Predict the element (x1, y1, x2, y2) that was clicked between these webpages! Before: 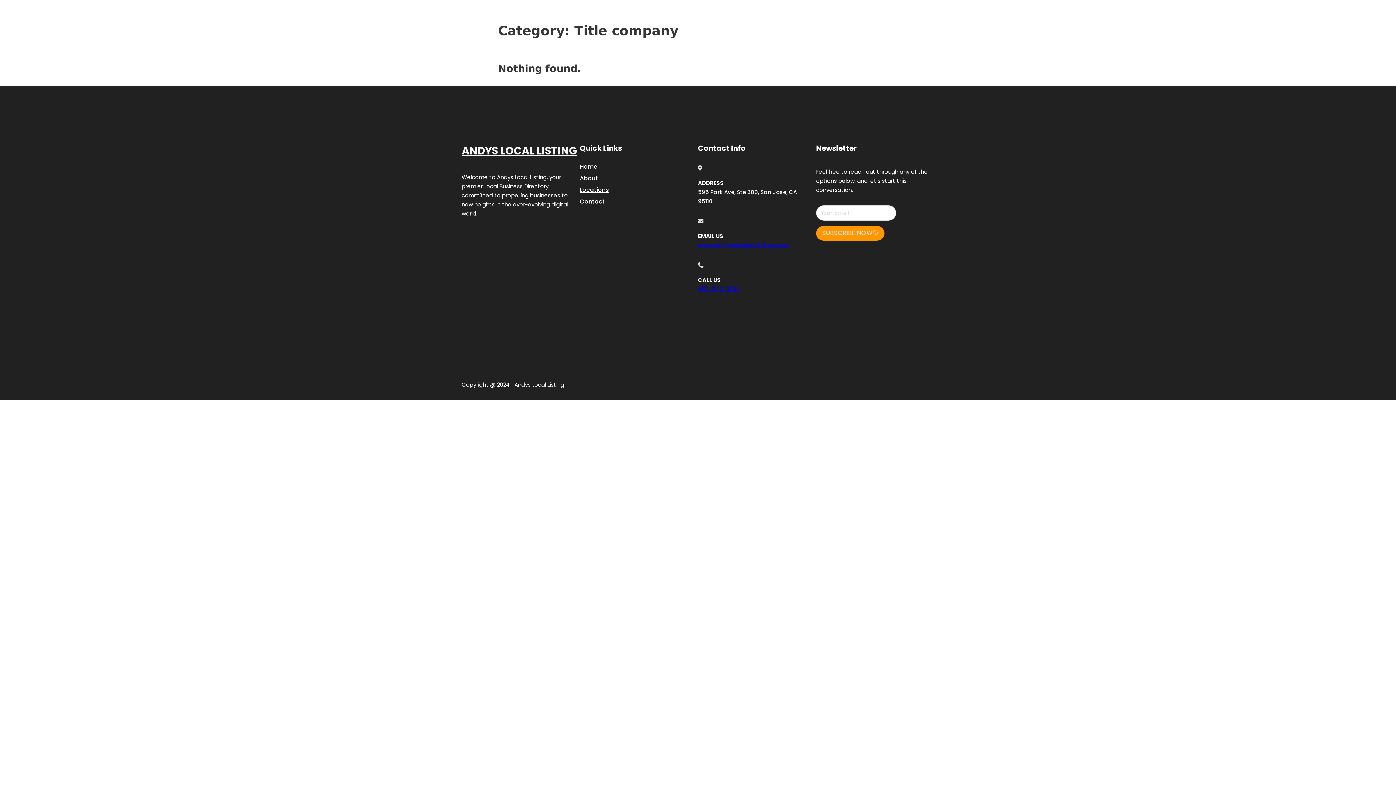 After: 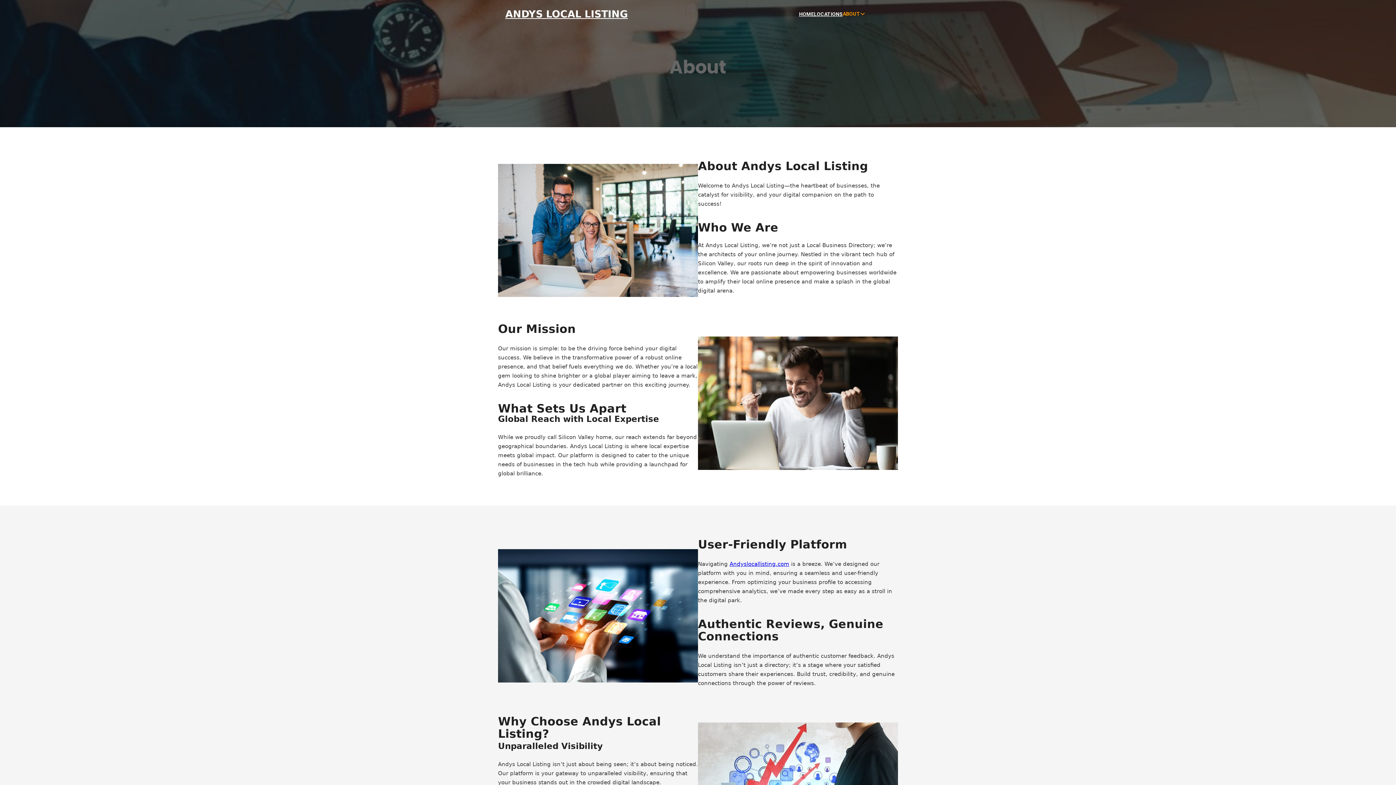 Action: bbox: (580, 173, 598, 183) label: About